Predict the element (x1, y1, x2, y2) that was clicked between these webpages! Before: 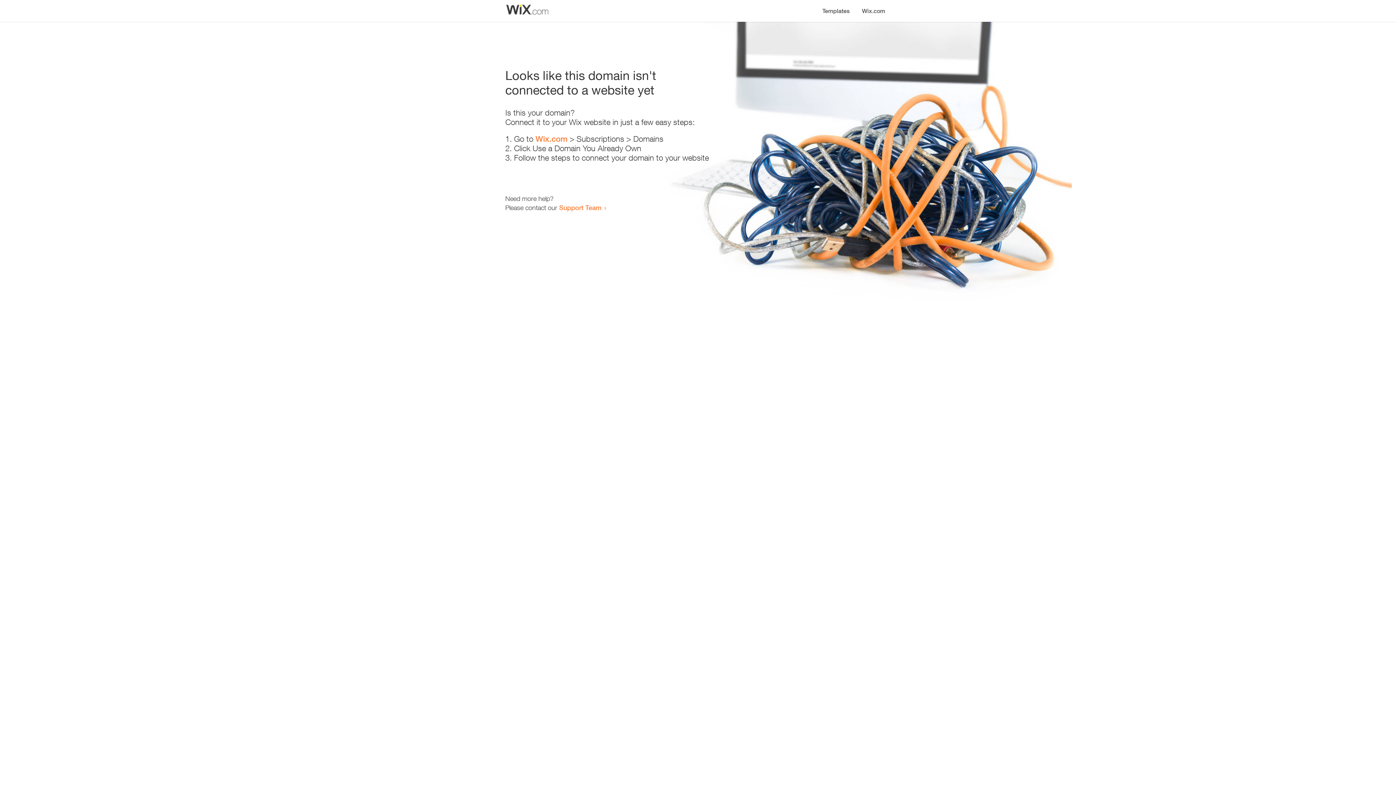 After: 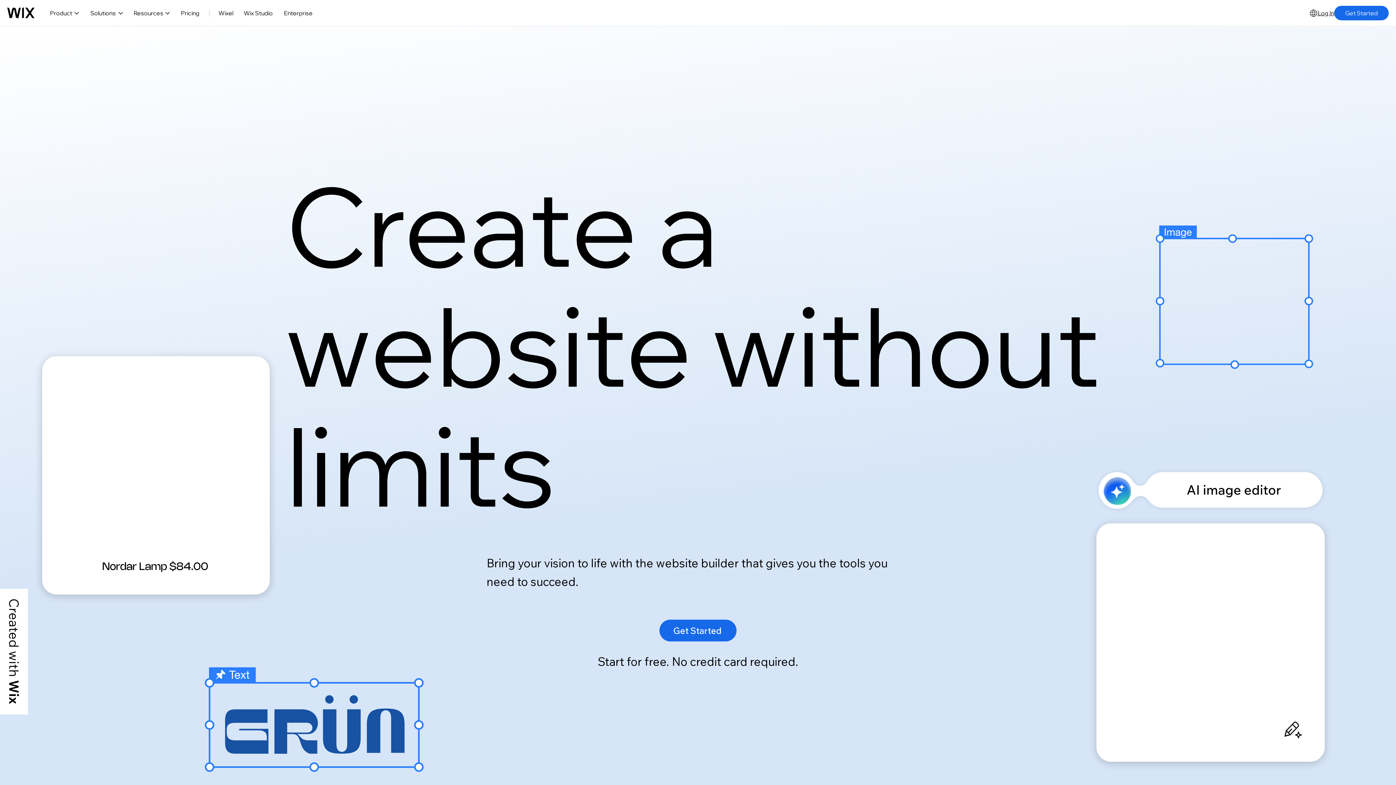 Action: bbox: (535, 134, 567, 143) label: Wix.com